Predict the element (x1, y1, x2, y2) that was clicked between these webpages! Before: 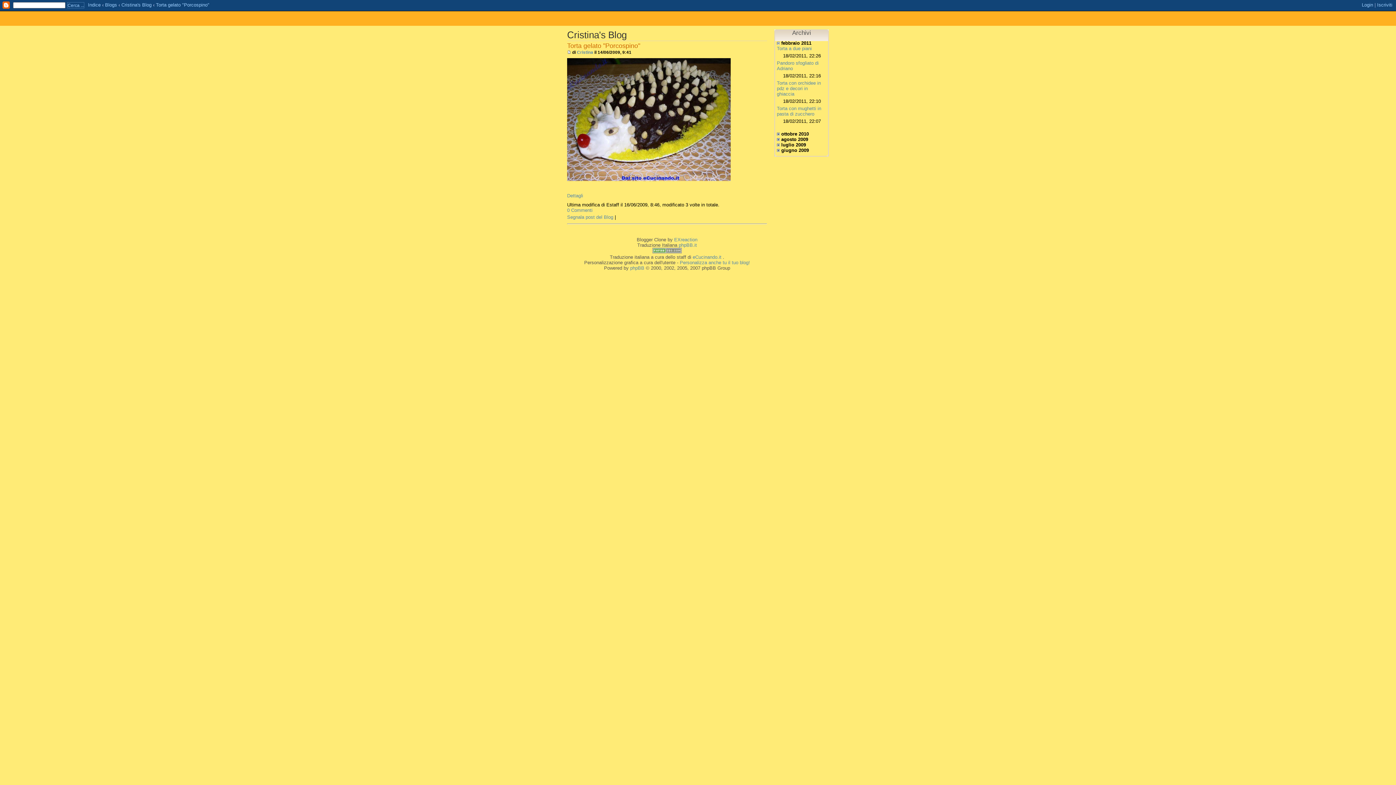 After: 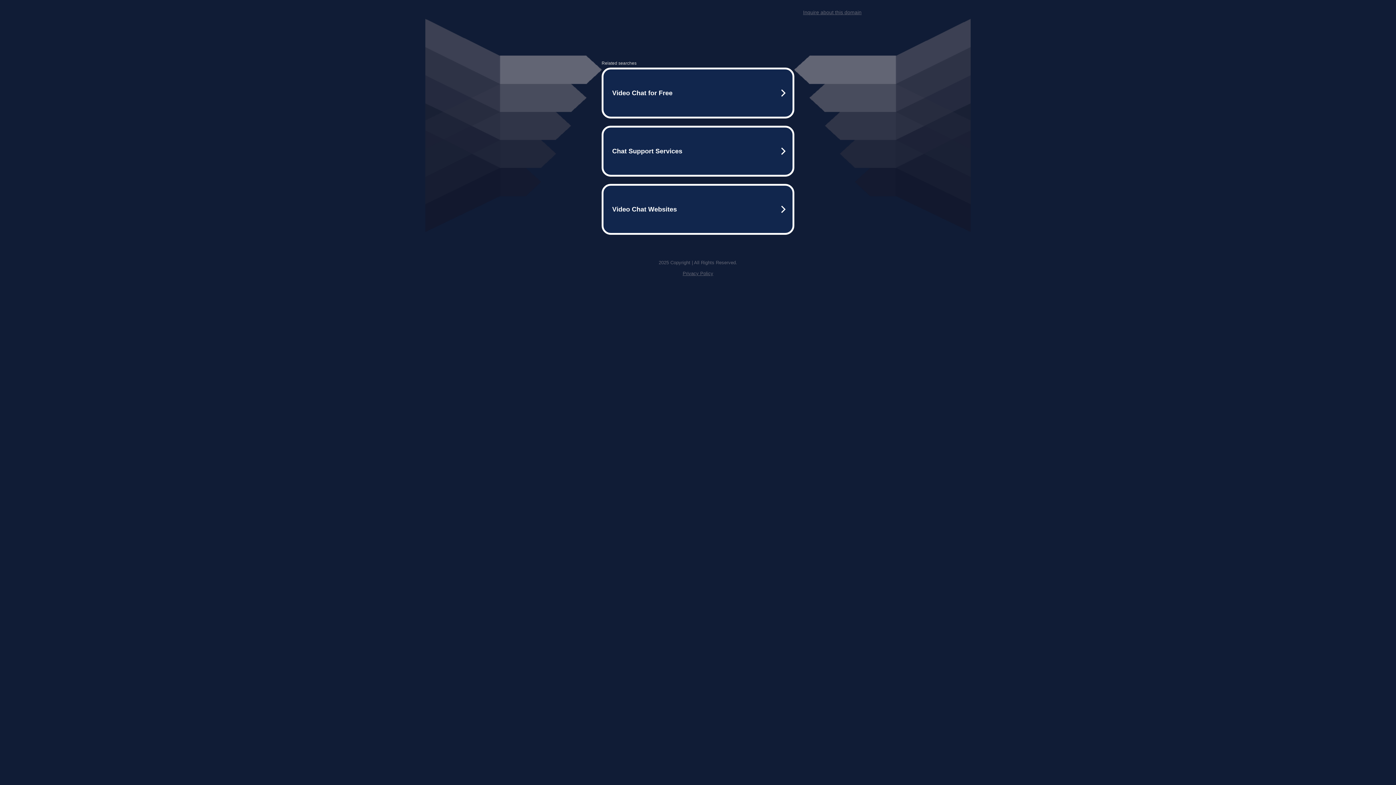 Action: bbox: (678, 242, 697, 247) label: phpBB.it